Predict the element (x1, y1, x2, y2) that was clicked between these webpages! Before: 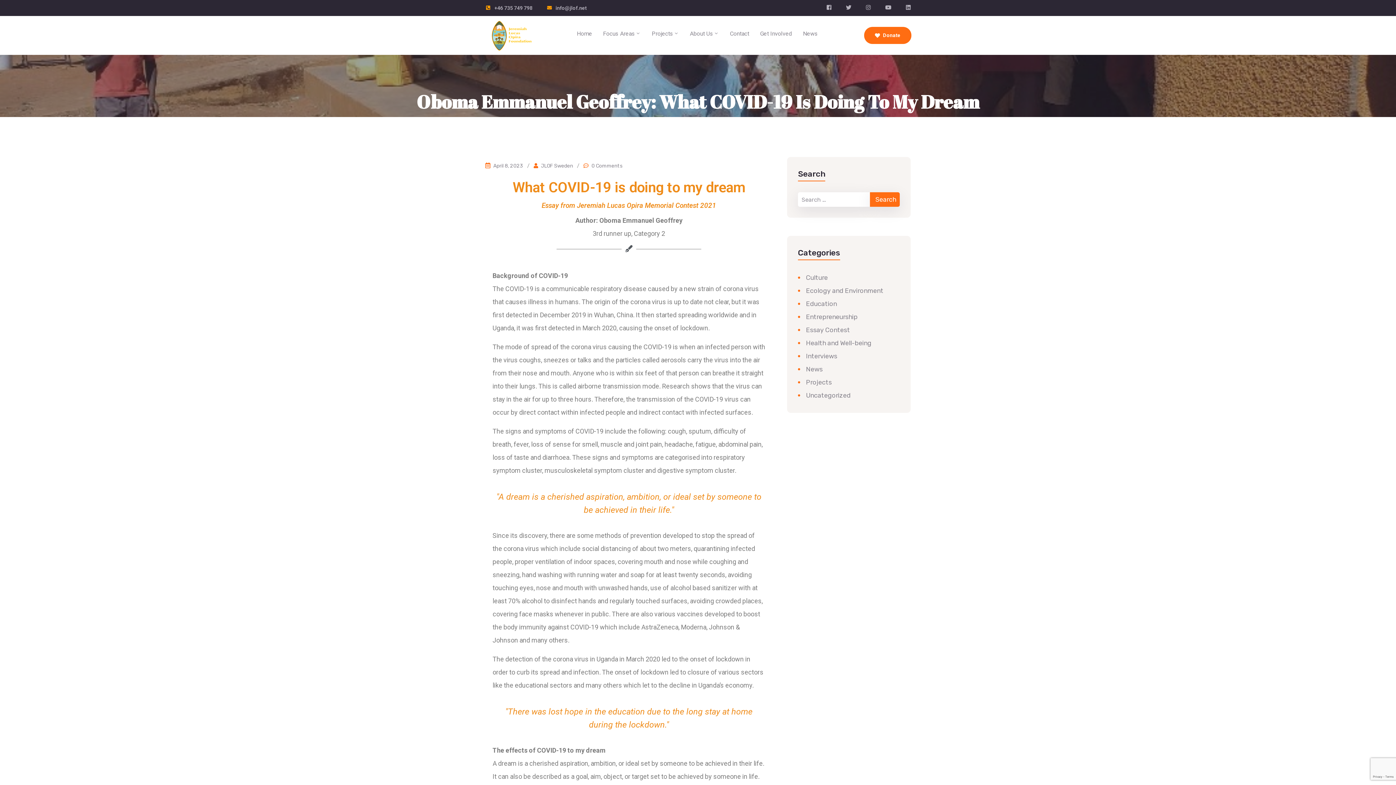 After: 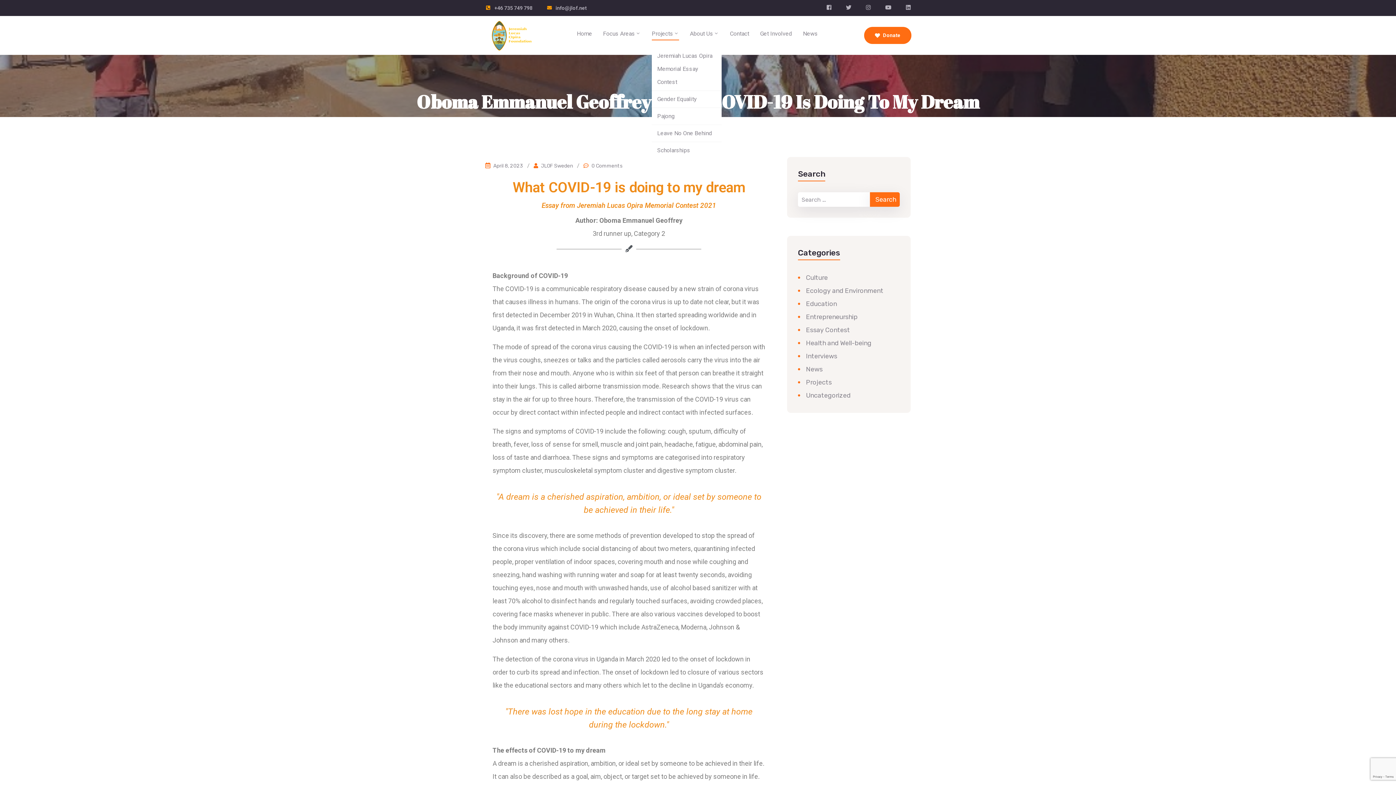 Action: label: Projects bbox: (651, 27, 679, 40)